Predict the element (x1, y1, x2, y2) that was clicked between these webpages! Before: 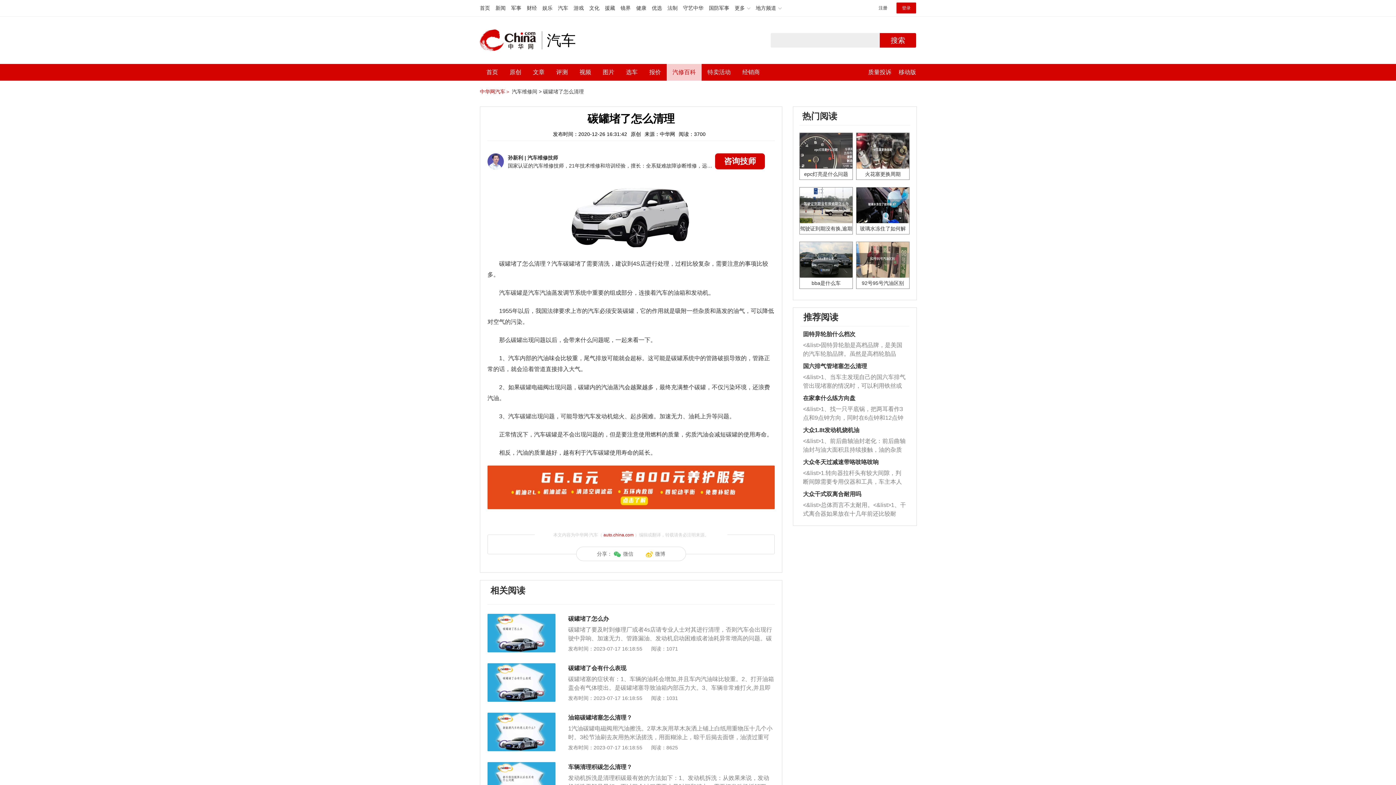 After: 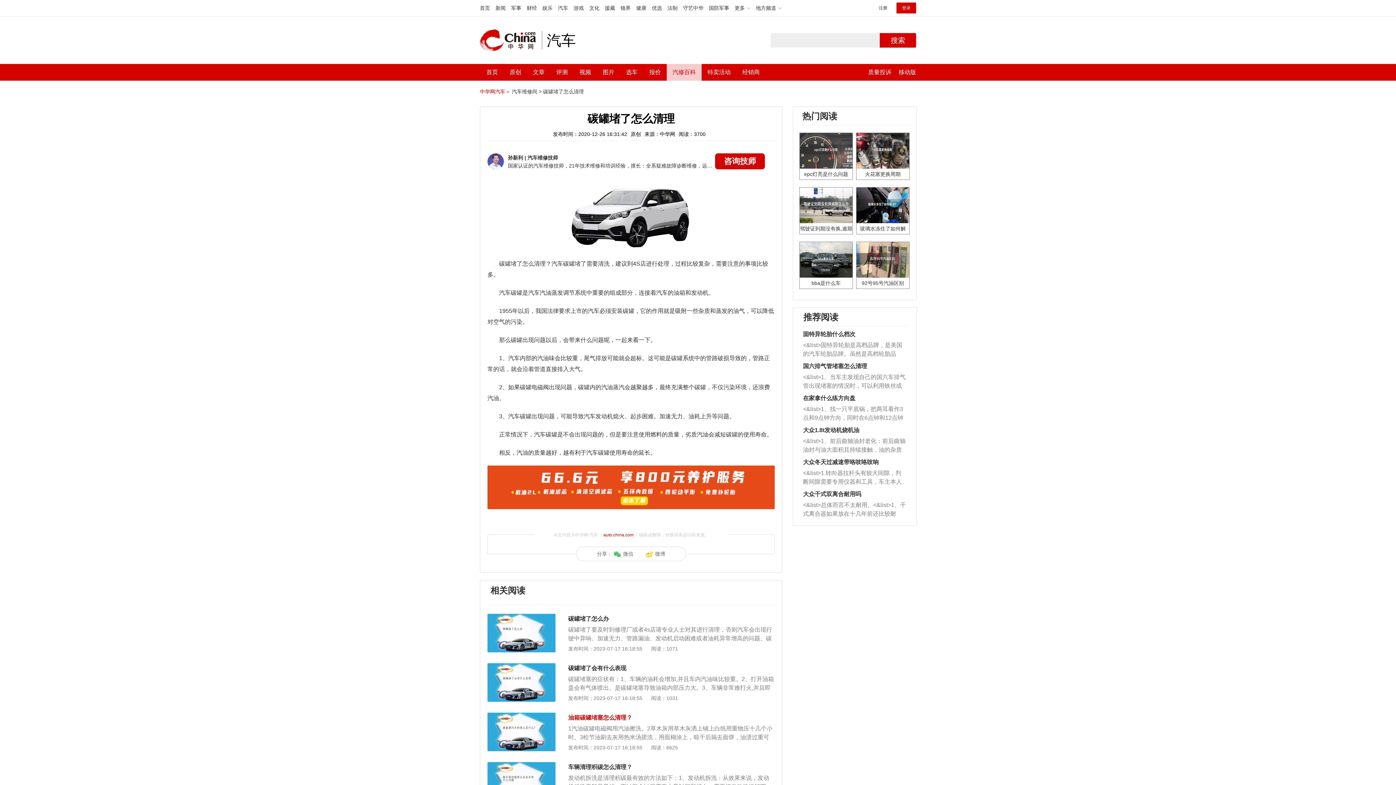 Action: label: 油箱碳罐堵塞怎么清理？ bbox: (568, 714, 632, 721)